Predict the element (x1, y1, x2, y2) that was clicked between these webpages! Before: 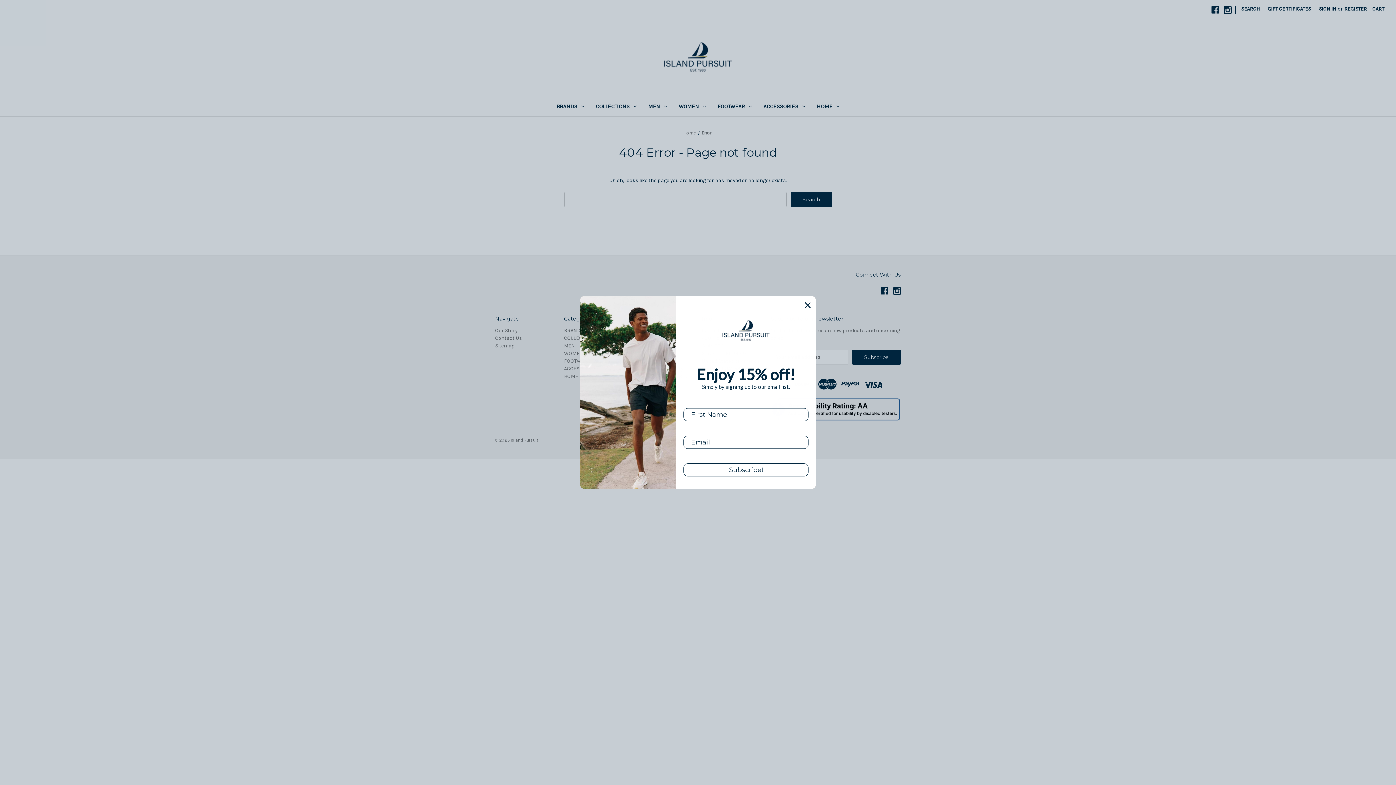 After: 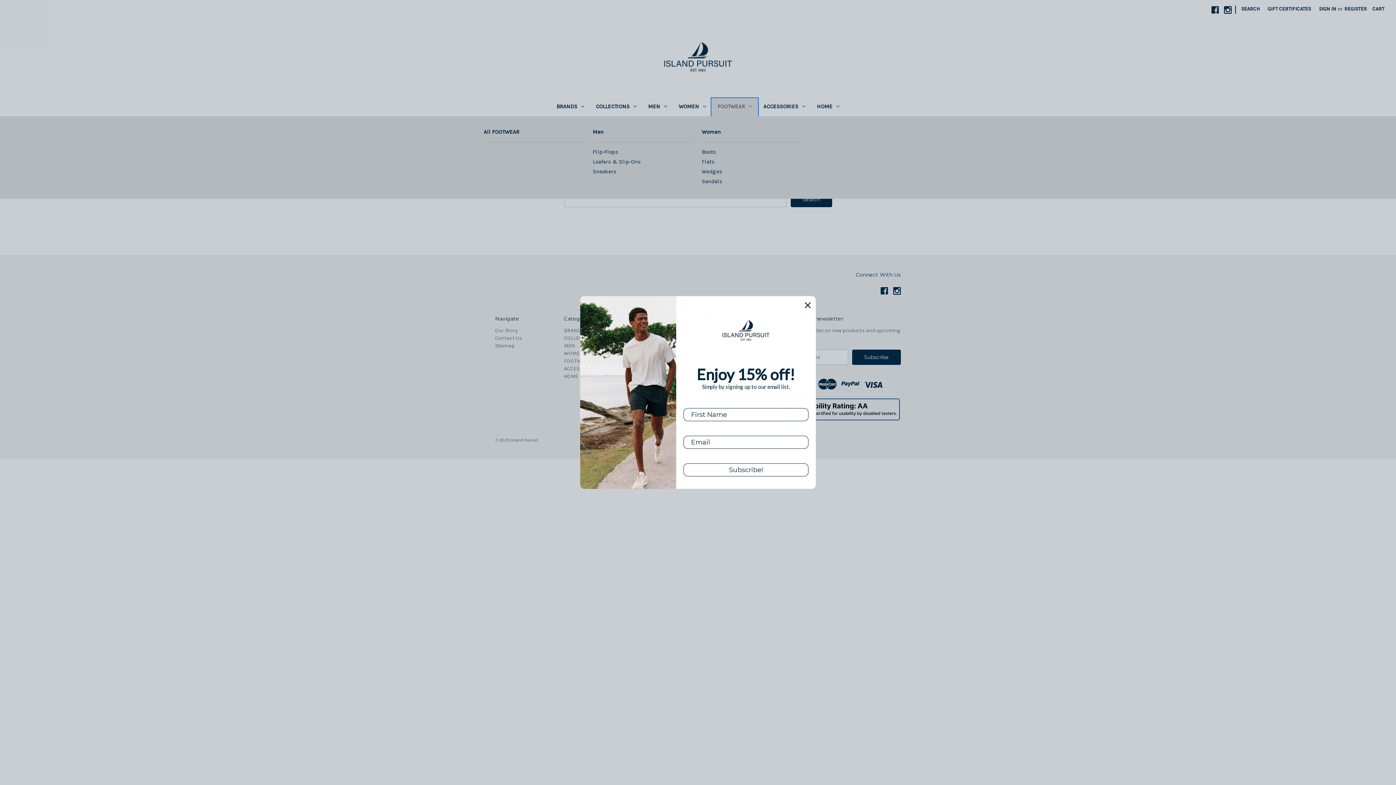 Action: label: FOOTWEAR bbox: (711, 98, 757, 116)